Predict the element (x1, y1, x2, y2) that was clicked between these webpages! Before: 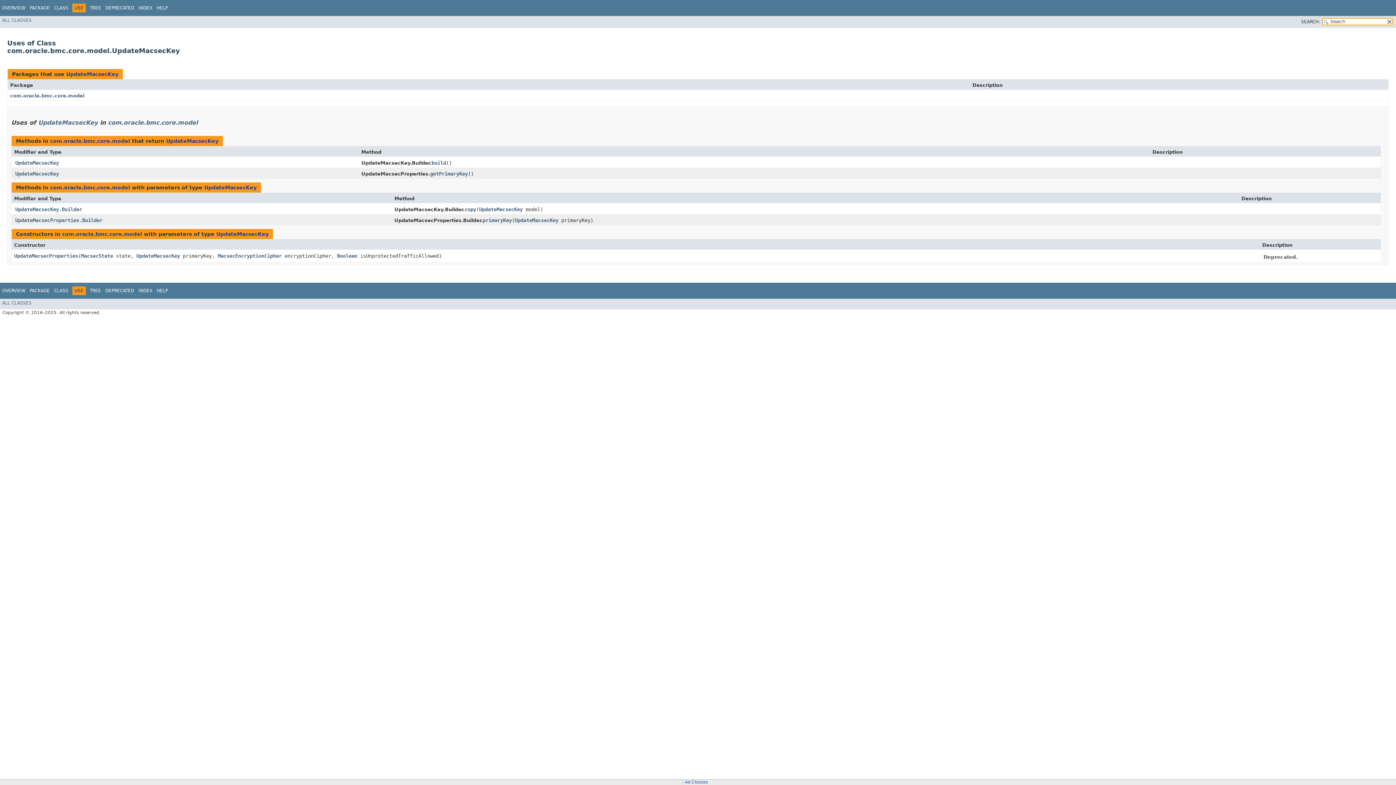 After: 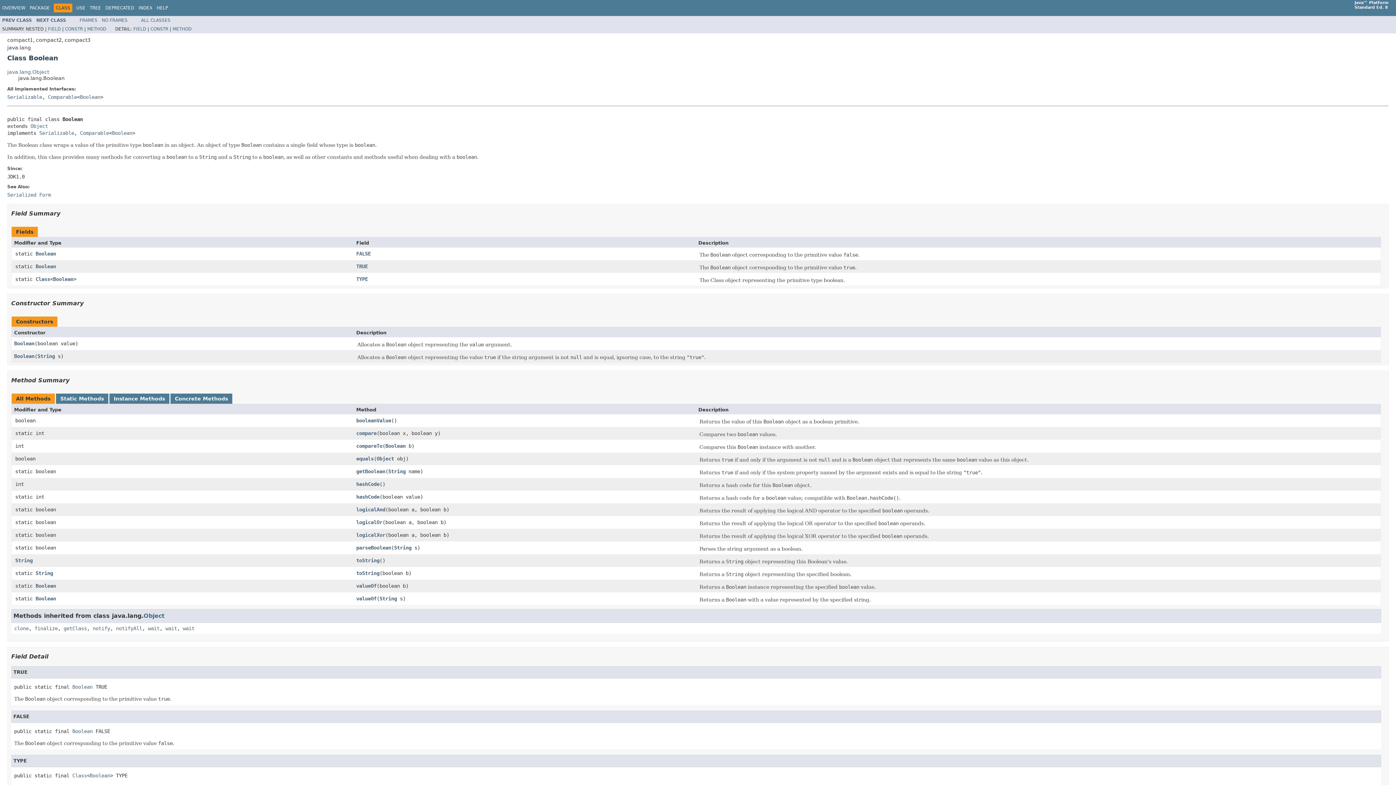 Action: label: Boolean bbox: (337, 253, 357, 258)